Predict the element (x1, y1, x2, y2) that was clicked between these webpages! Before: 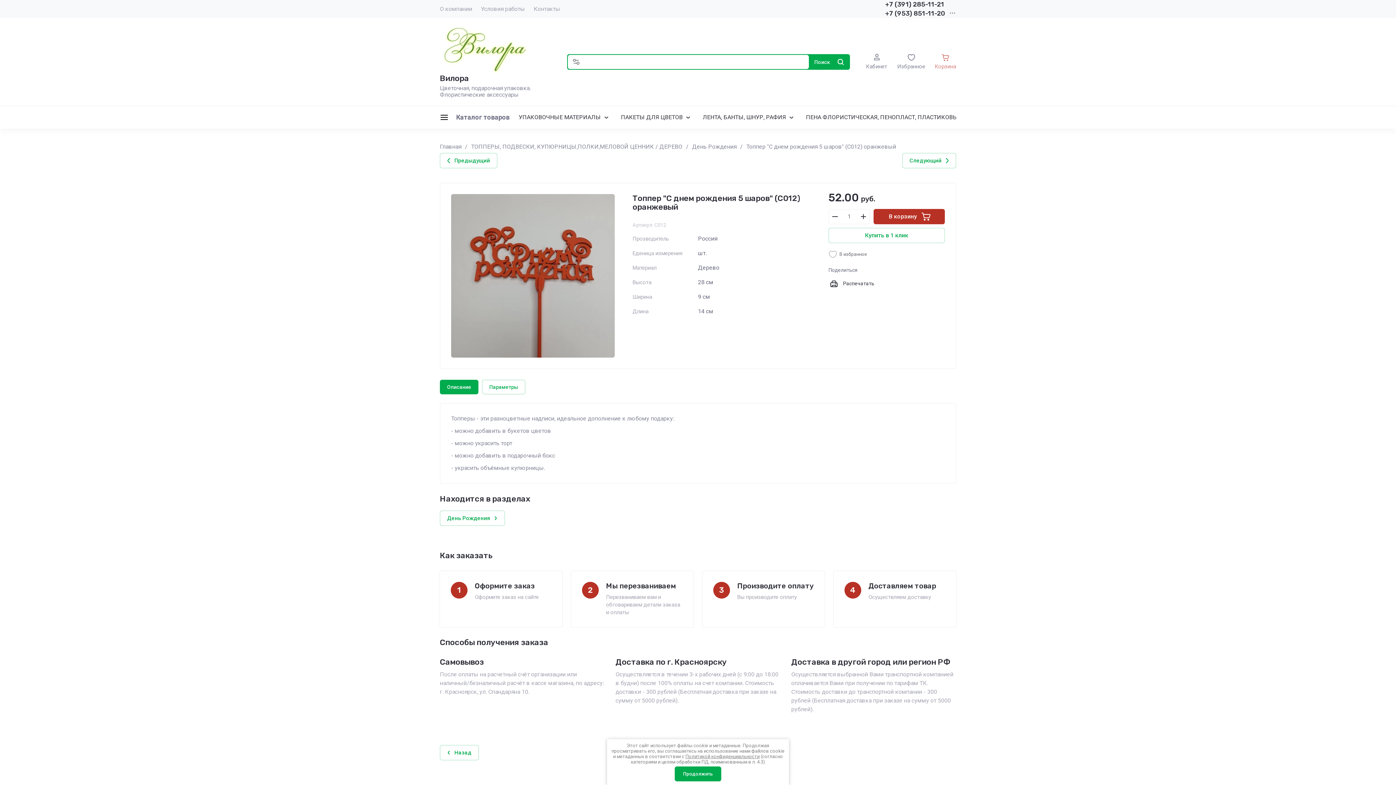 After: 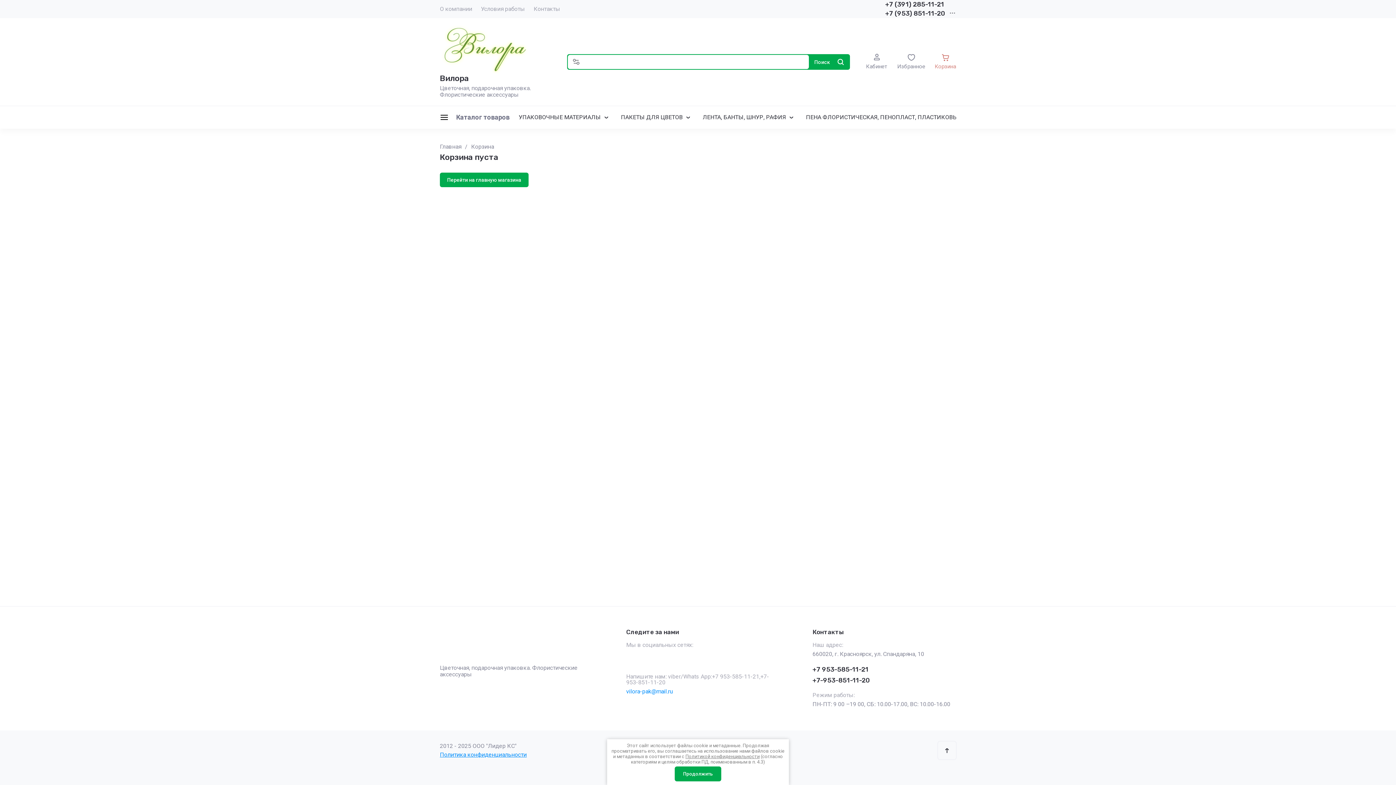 Action: label: В корзину bbox: (873, 209, 945, 224)